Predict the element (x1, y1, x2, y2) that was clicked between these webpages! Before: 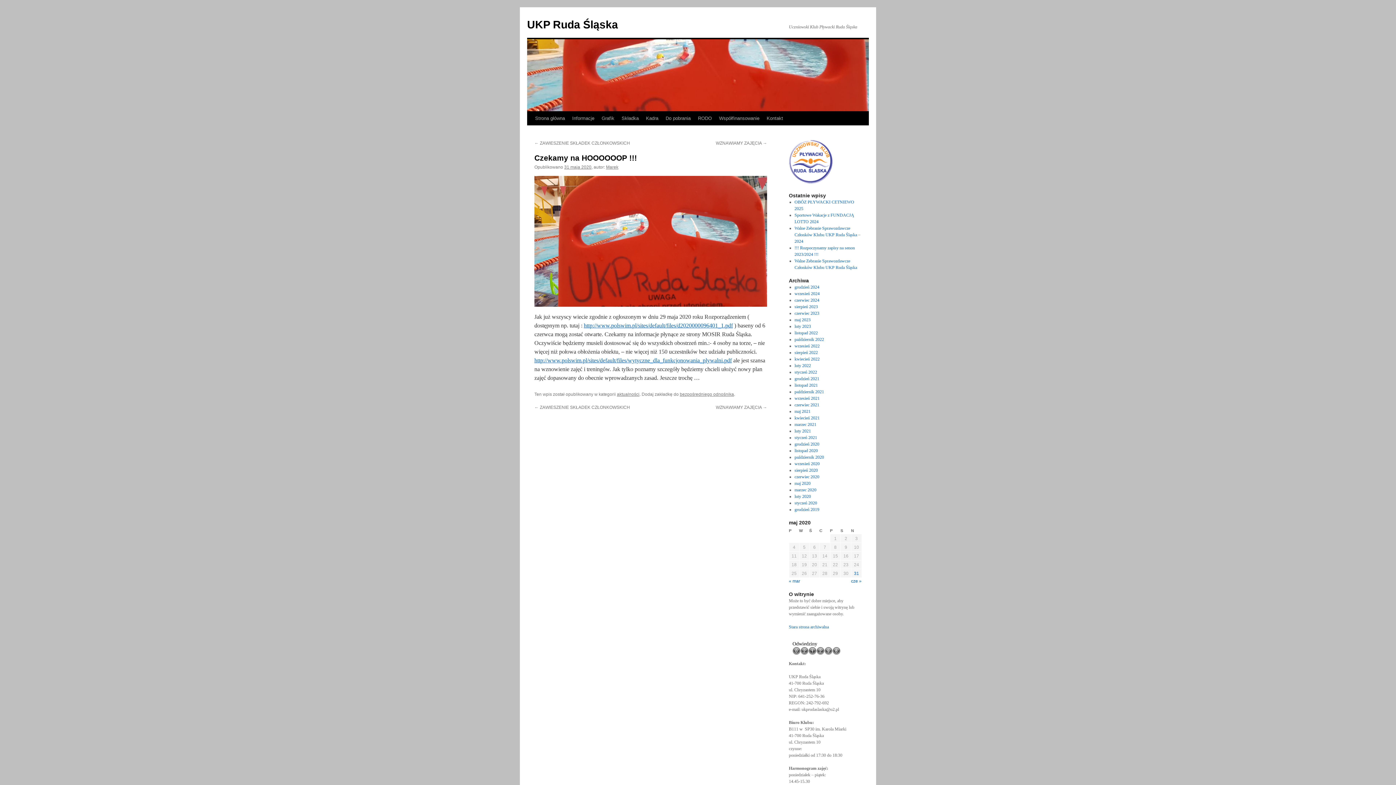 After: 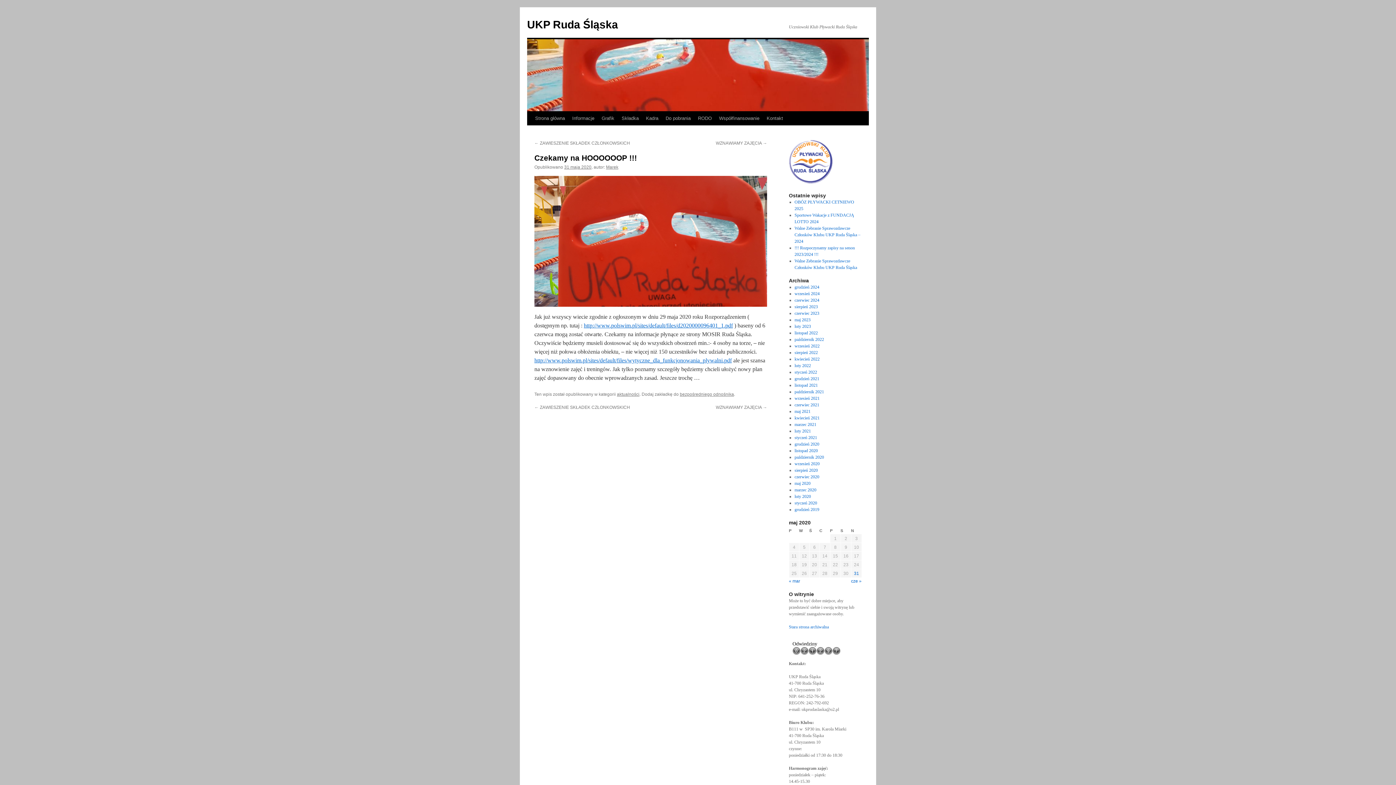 Action: bbox: (564, 164, 591, 169) label: 31 maja 2020